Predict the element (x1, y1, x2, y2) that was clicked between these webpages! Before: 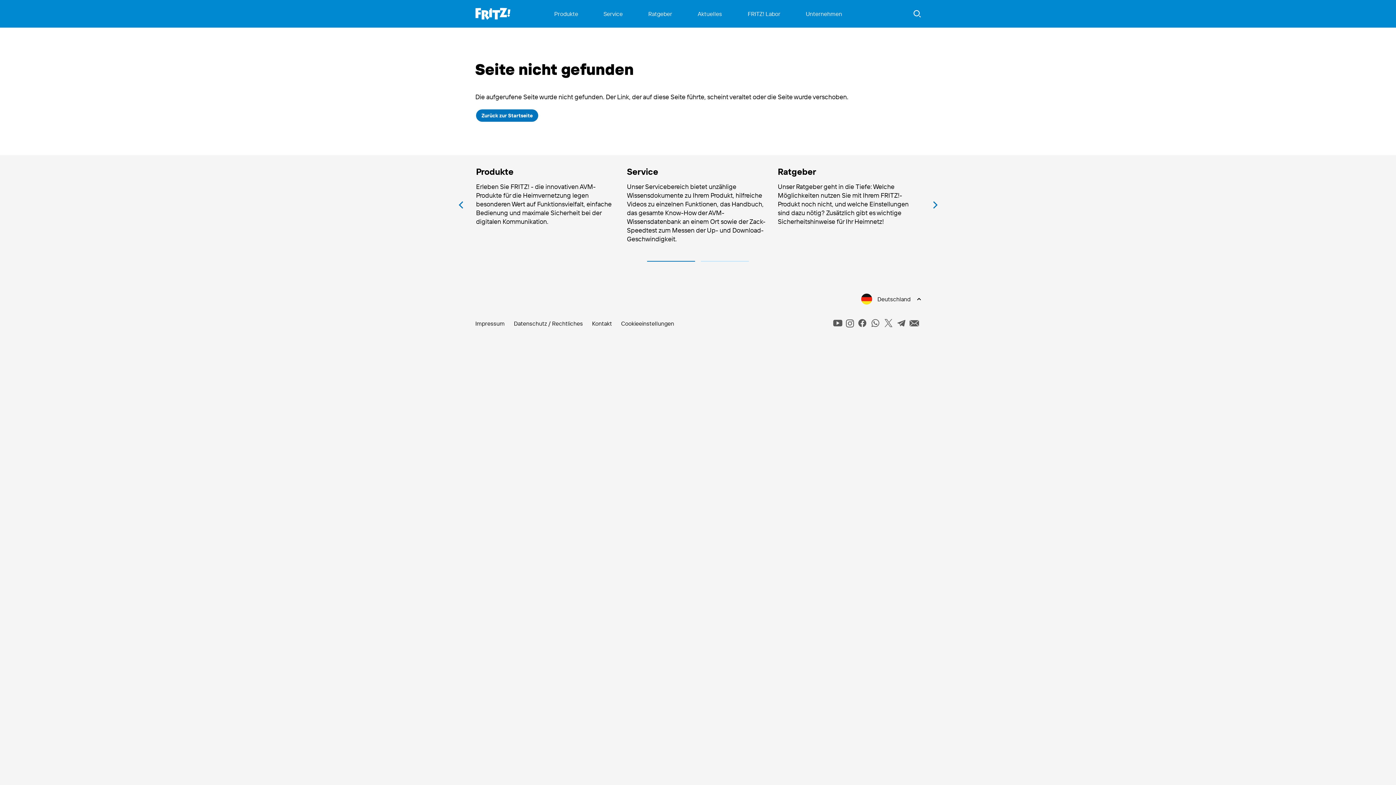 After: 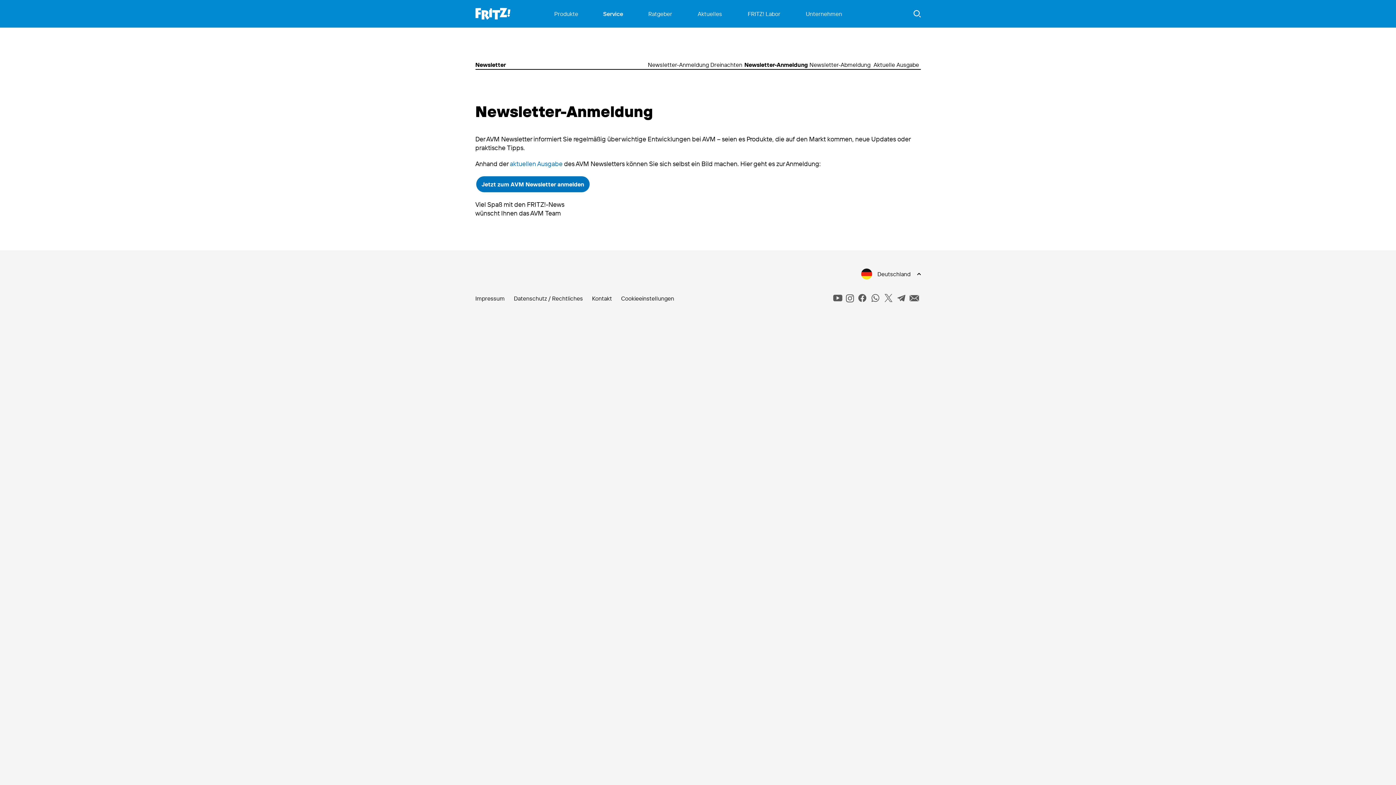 Action: label: whatsapp bbox: (909, 320, 919, 326)